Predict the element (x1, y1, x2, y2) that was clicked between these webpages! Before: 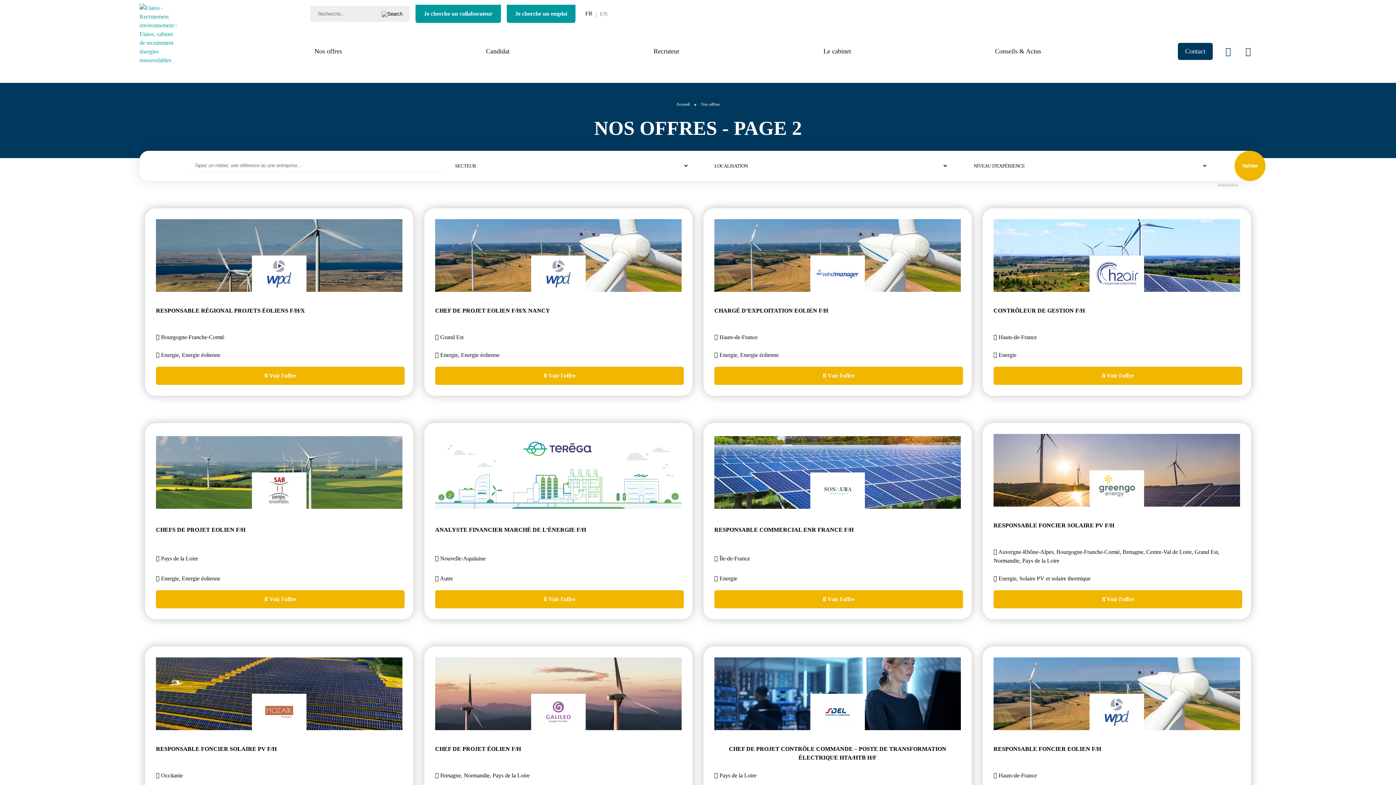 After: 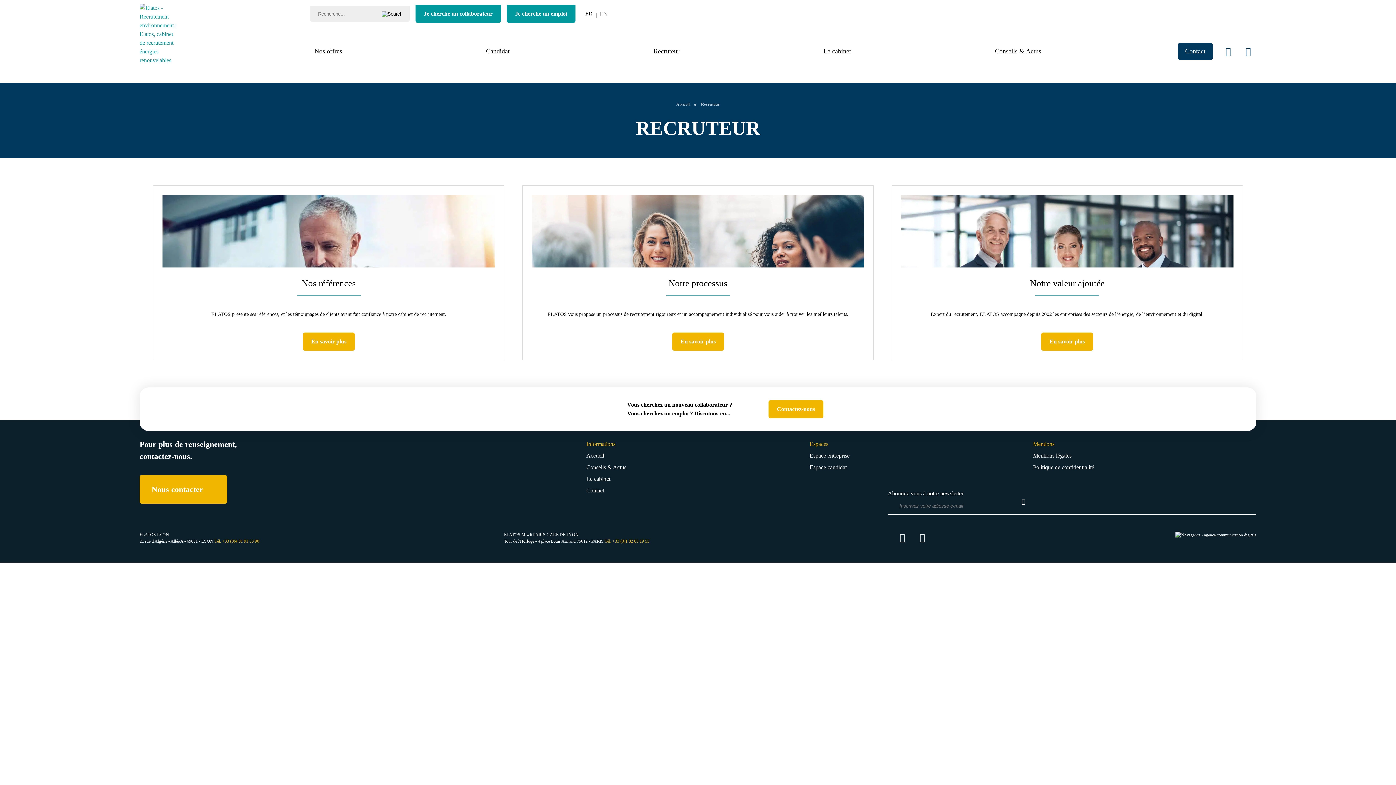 Action: bbox: (415, 4, 501, 22) label: Je cherche un collaborateur